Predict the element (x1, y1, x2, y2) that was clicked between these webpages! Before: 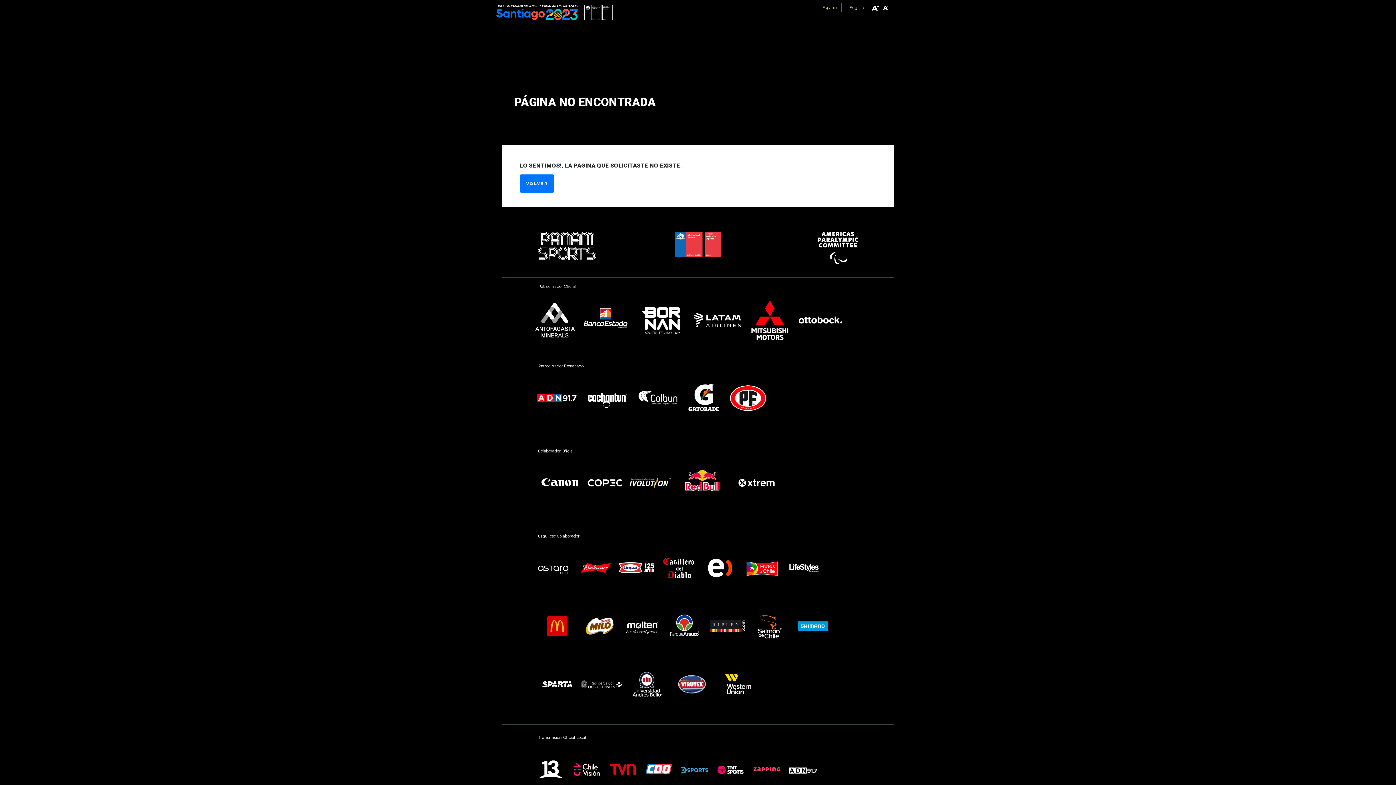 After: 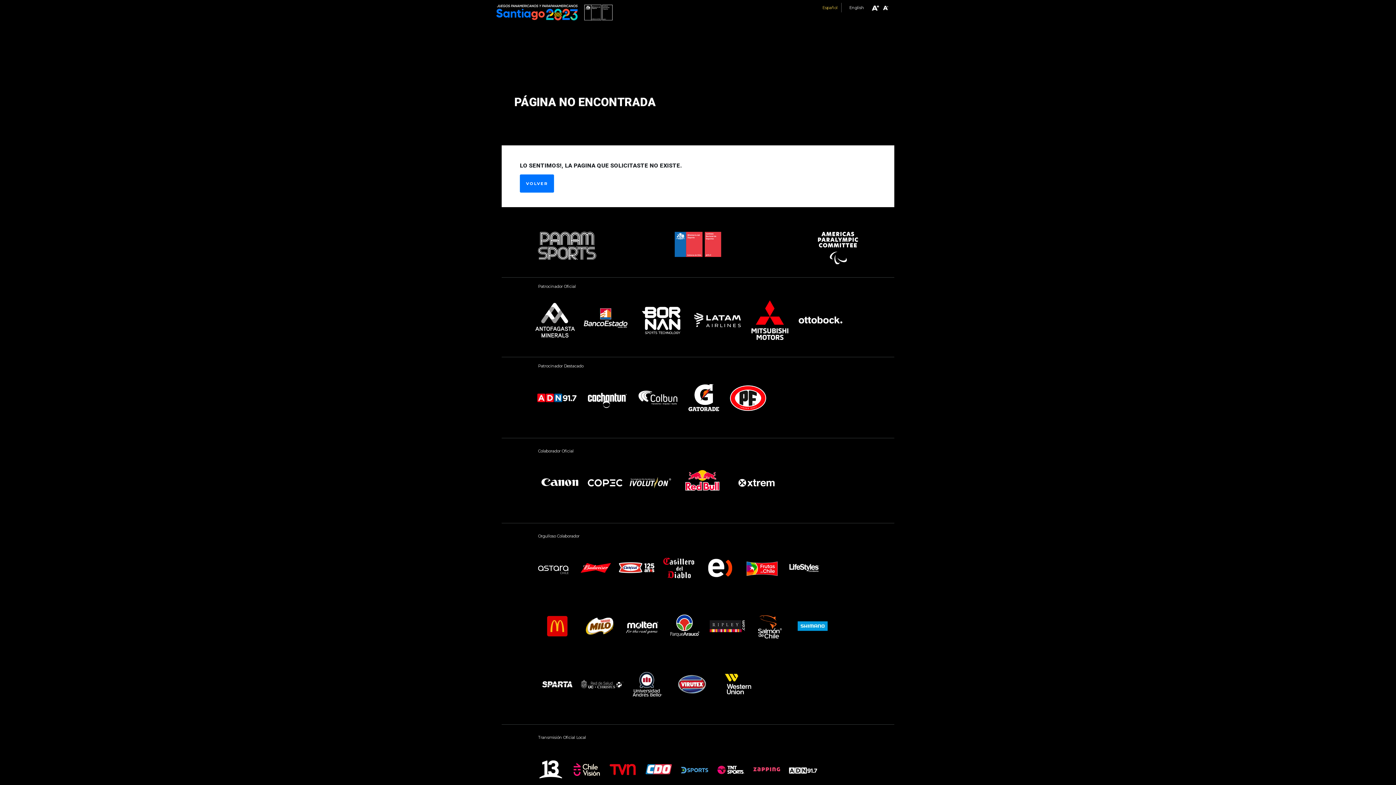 Action: bbox: (750, 622, 792, 629)